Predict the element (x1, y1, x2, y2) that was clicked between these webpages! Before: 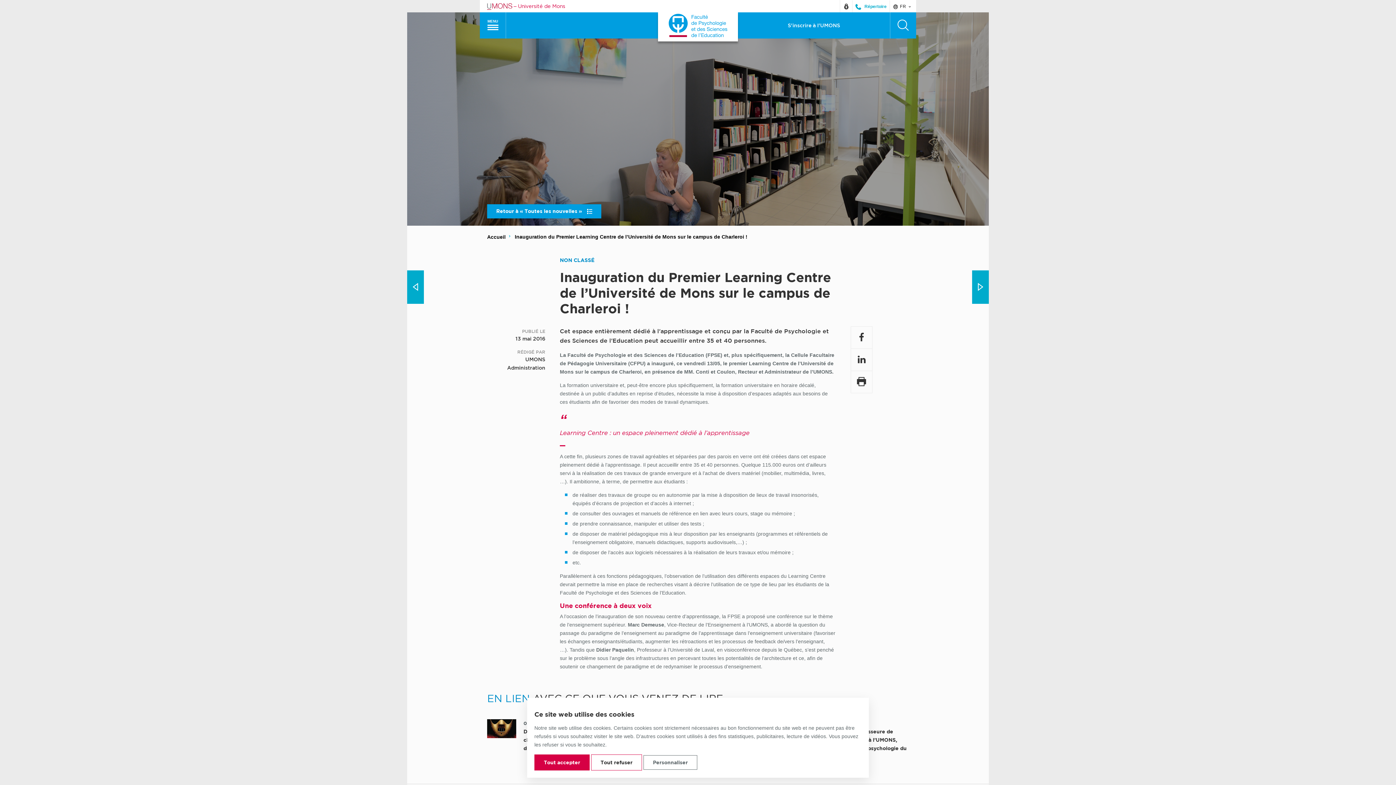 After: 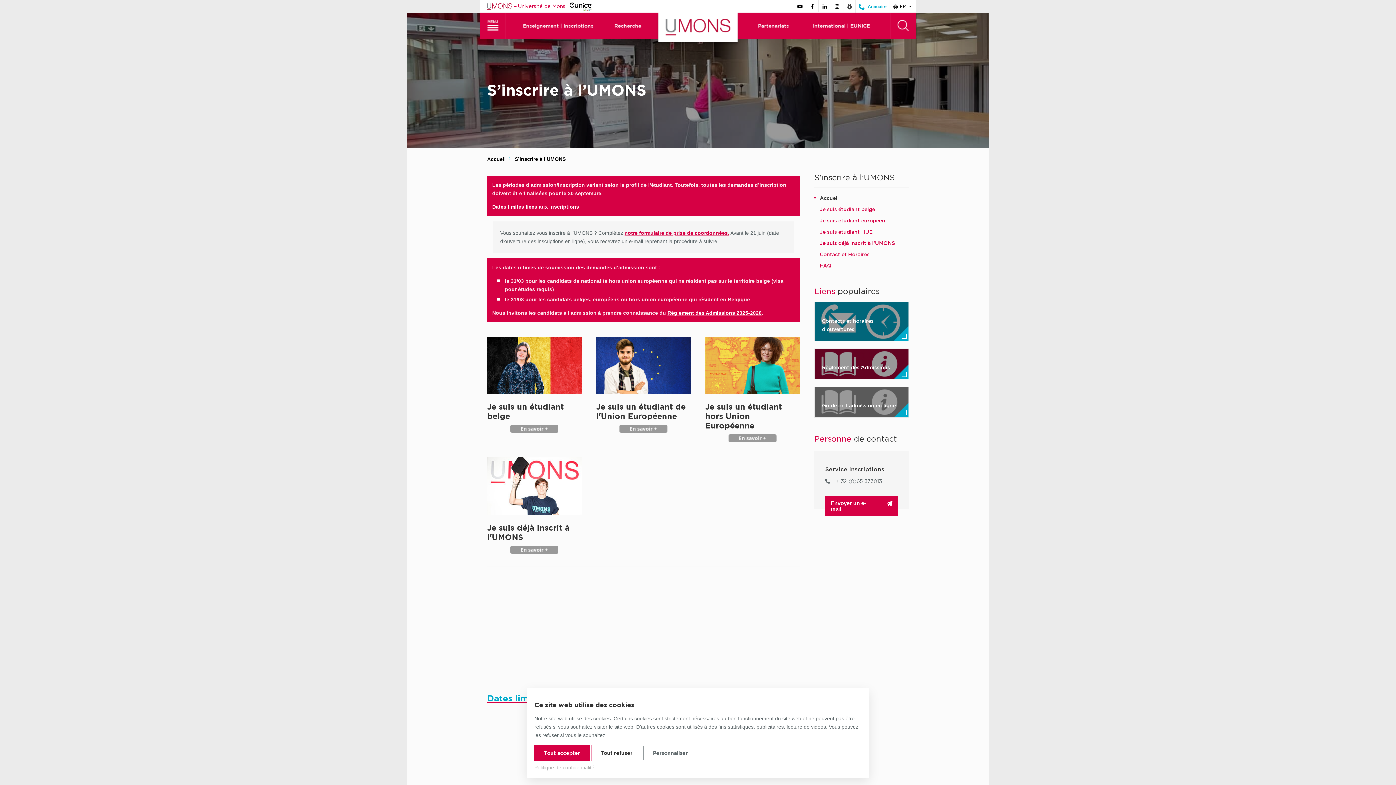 Action: bbox: (788, 22, 840, 28) label: S'inscrire à l'UMONS